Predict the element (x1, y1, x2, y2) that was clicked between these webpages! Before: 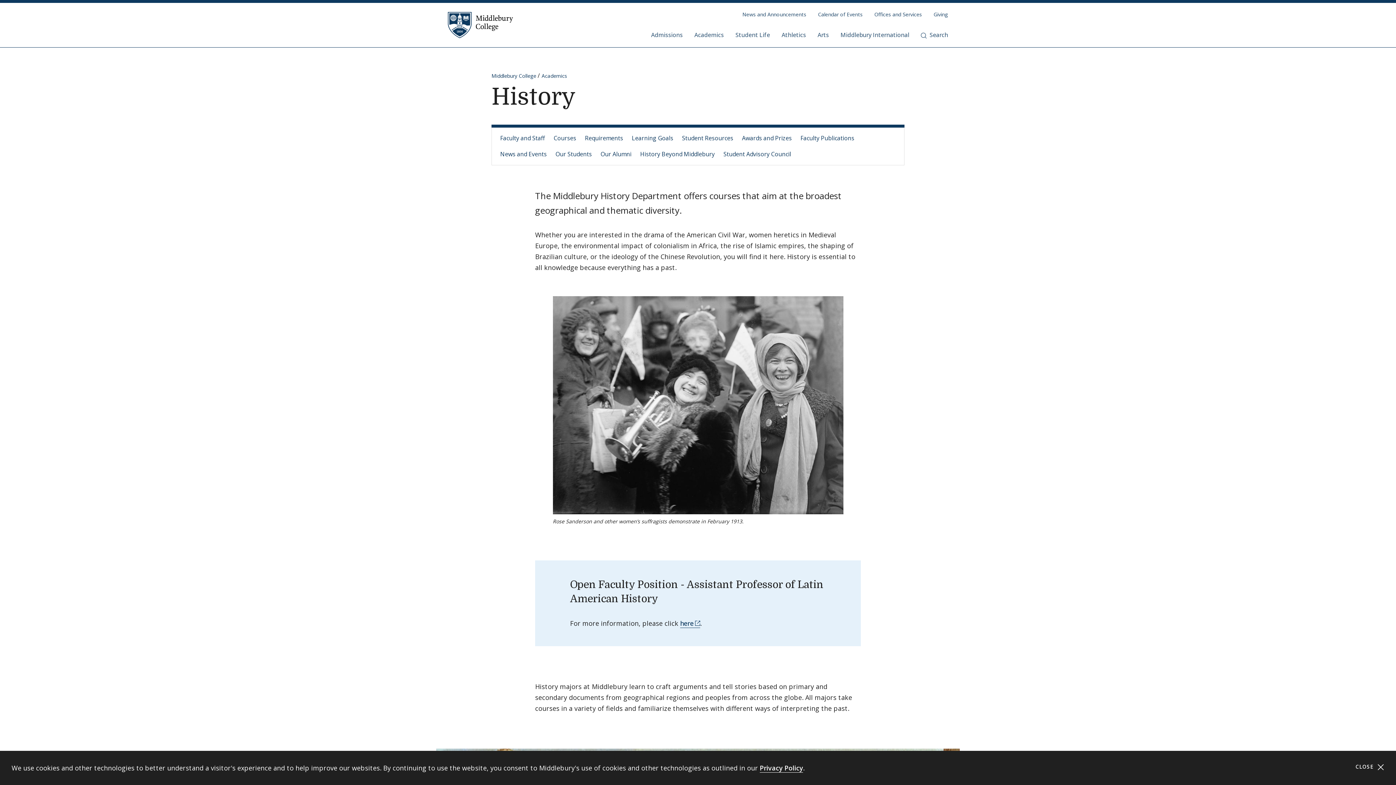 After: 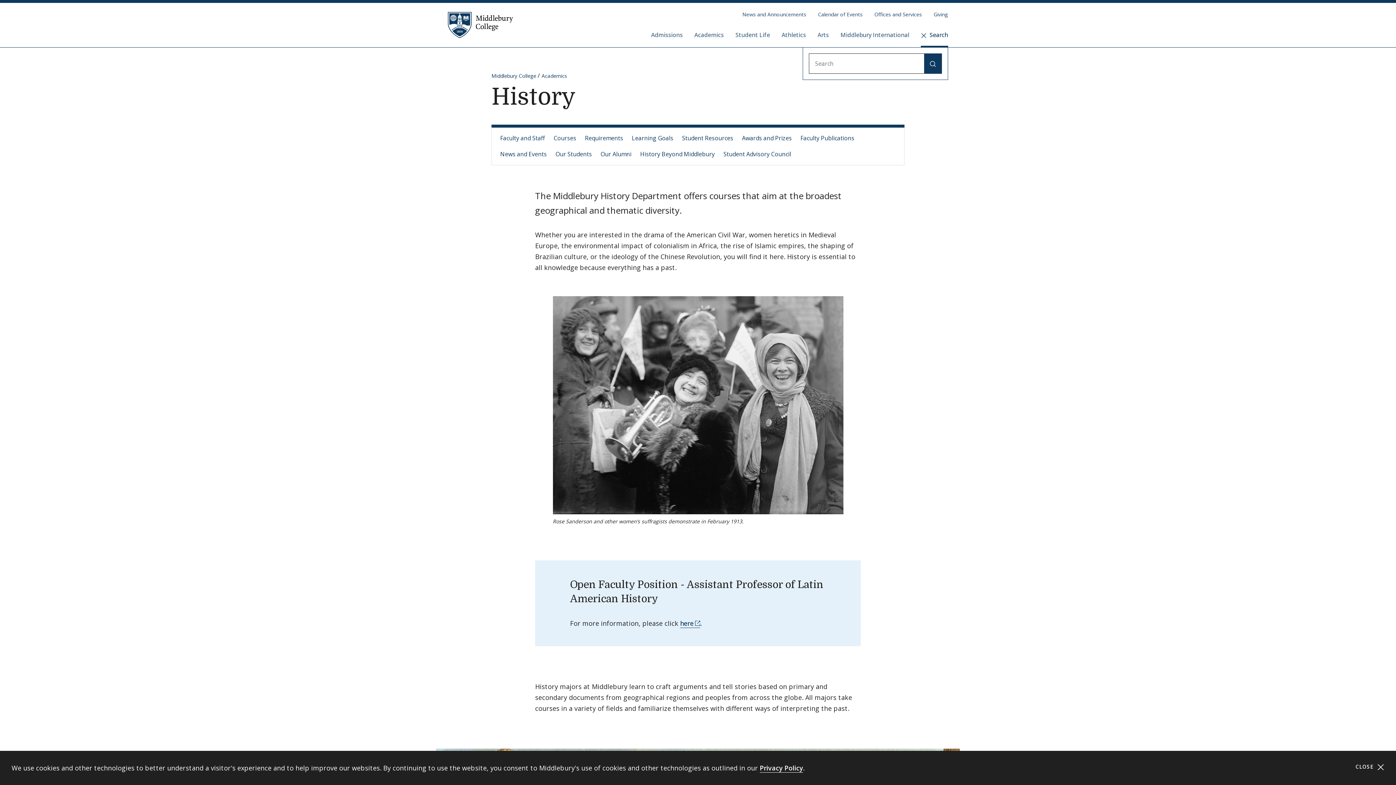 Action: bbox: (921, 24, 948, 47) label: Toggle site search